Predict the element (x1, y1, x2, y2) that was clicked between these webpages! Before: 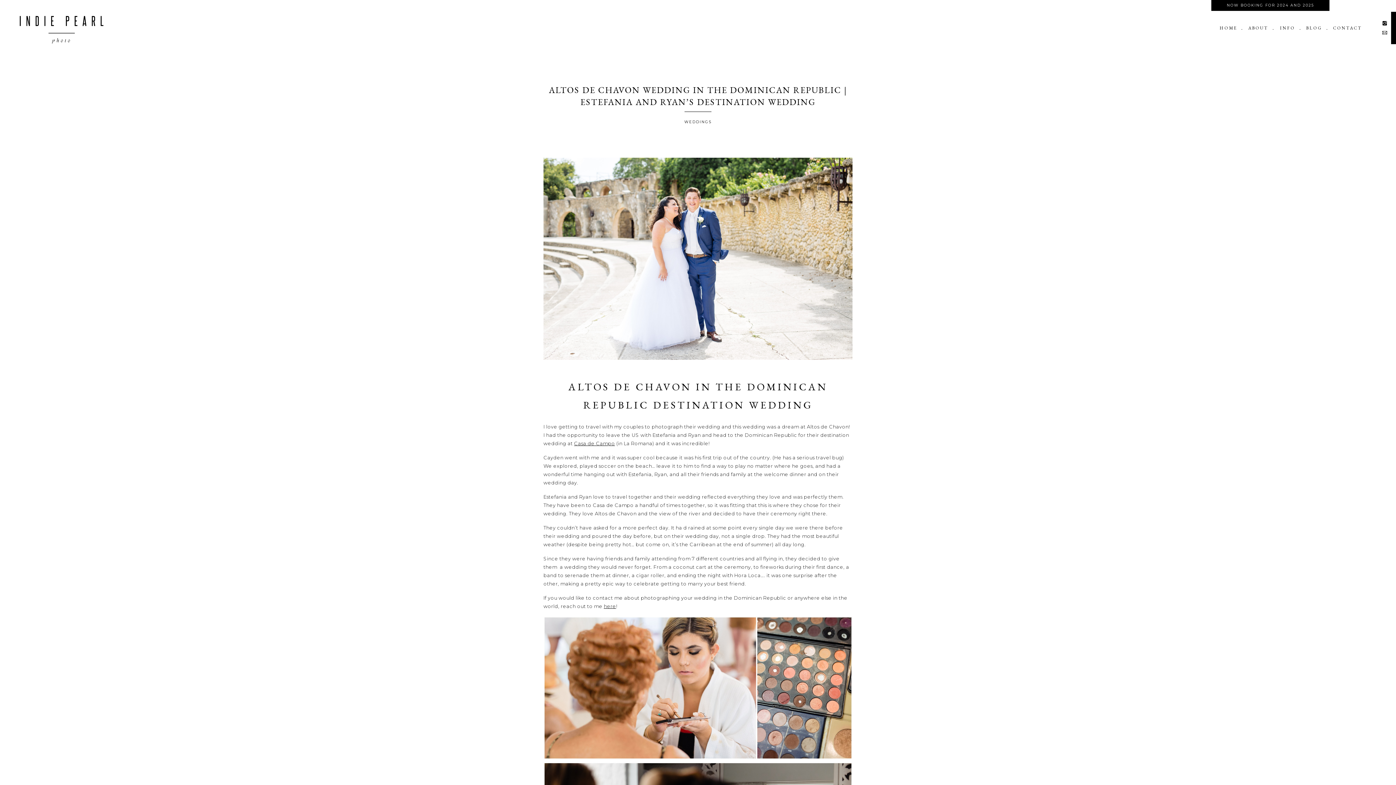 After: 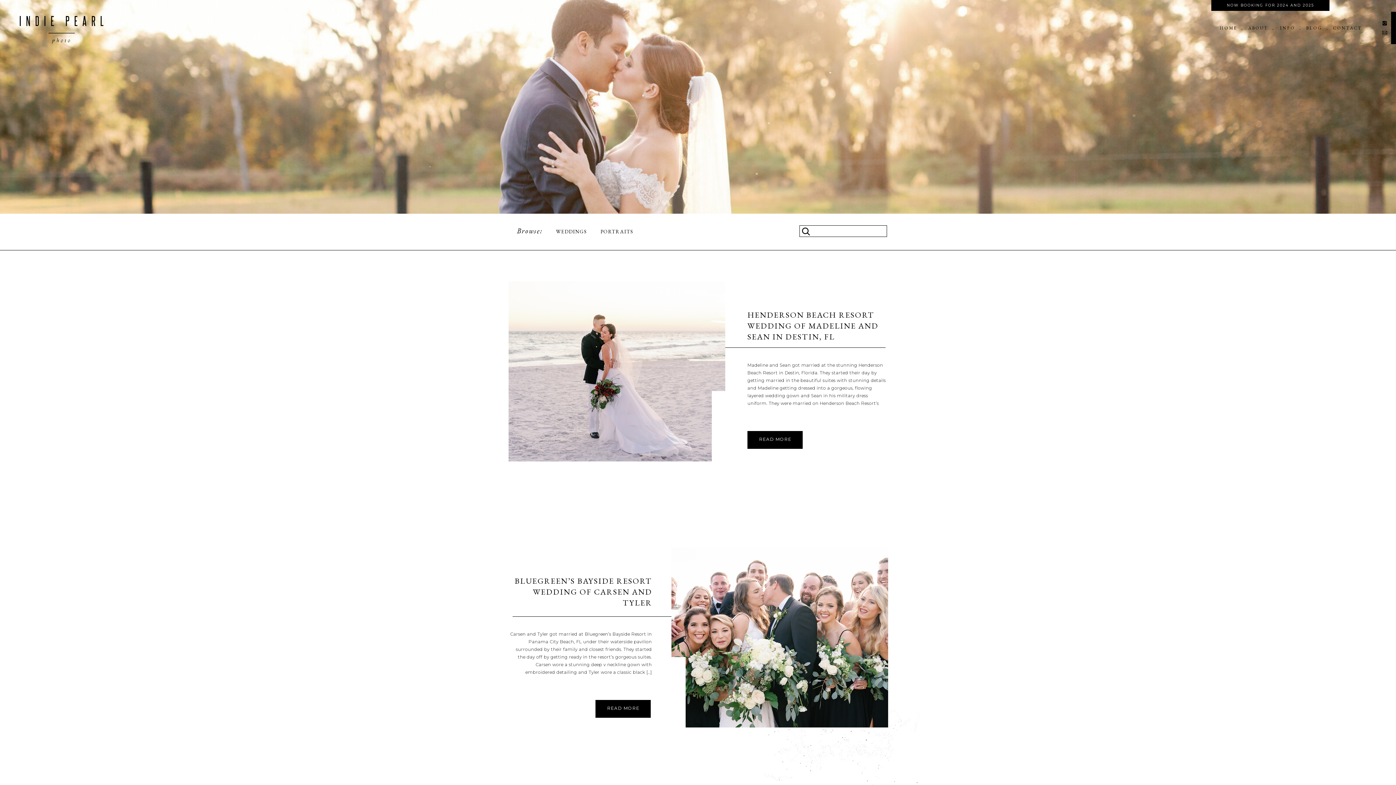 Action: label: BLOG bbox: (1306, 24, 1321, 32)